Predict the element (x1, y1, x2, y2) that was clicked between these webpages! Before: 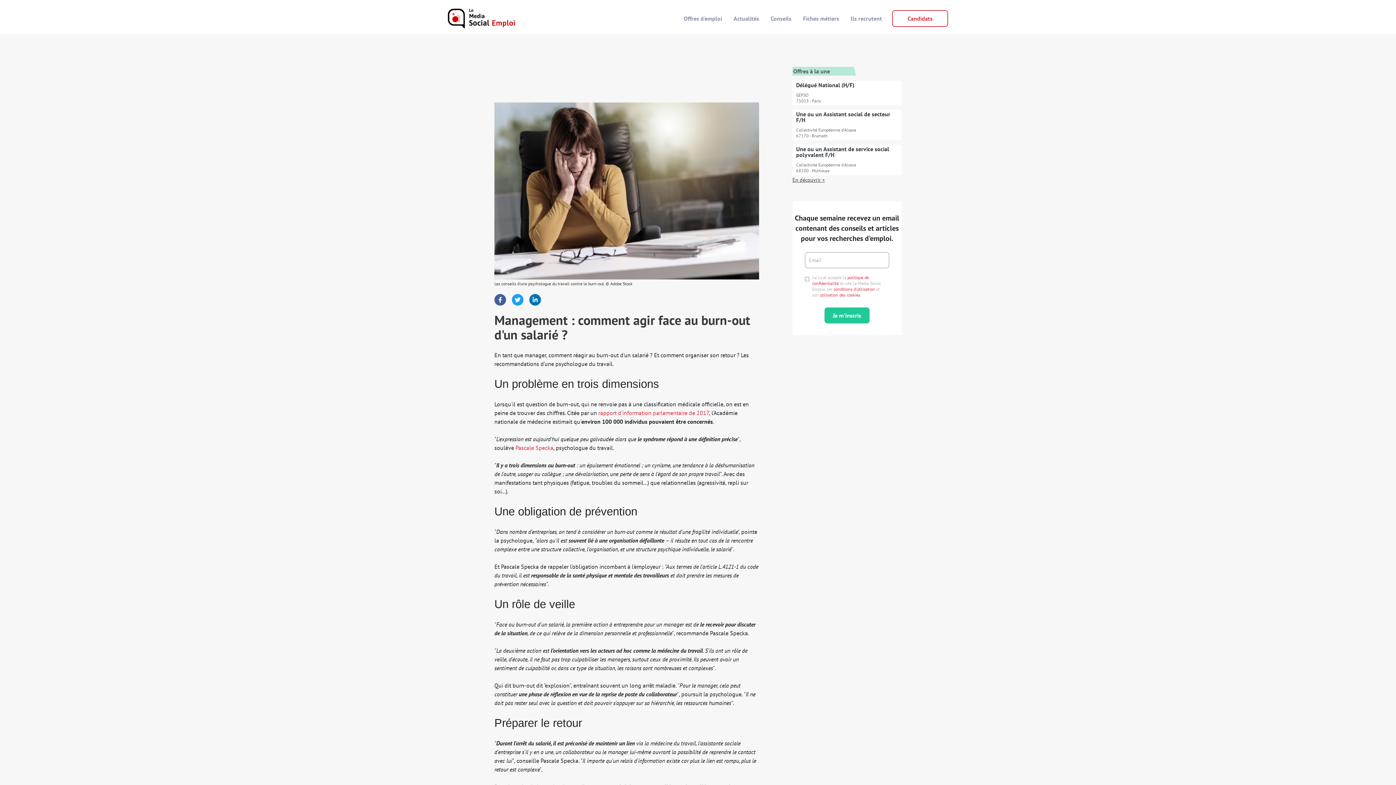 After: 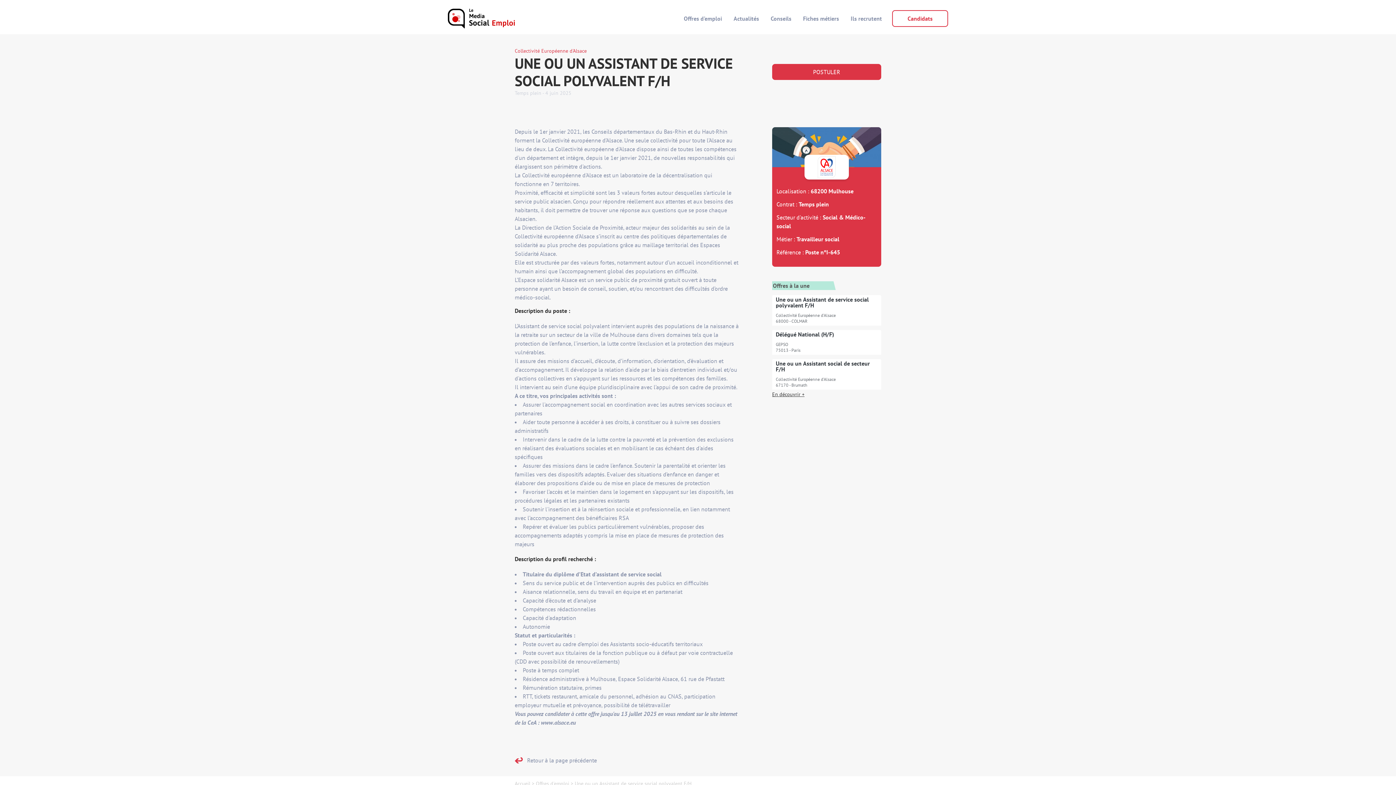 Action: bbox: (796, 146, 898, 173) label: Une ou un Assistant de service social polyvalent F/H
Collectivité Européenne d'Alsace
68200 - Mulhouse